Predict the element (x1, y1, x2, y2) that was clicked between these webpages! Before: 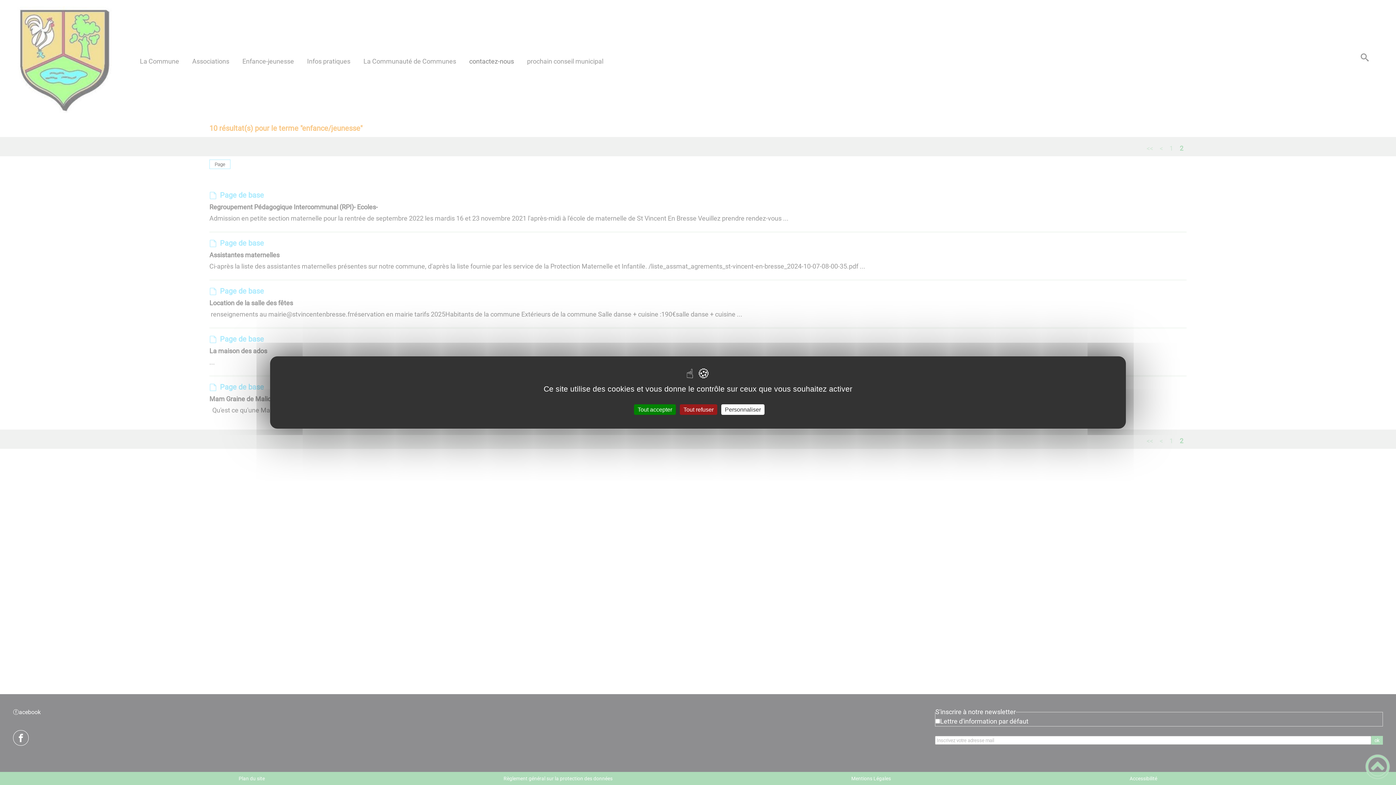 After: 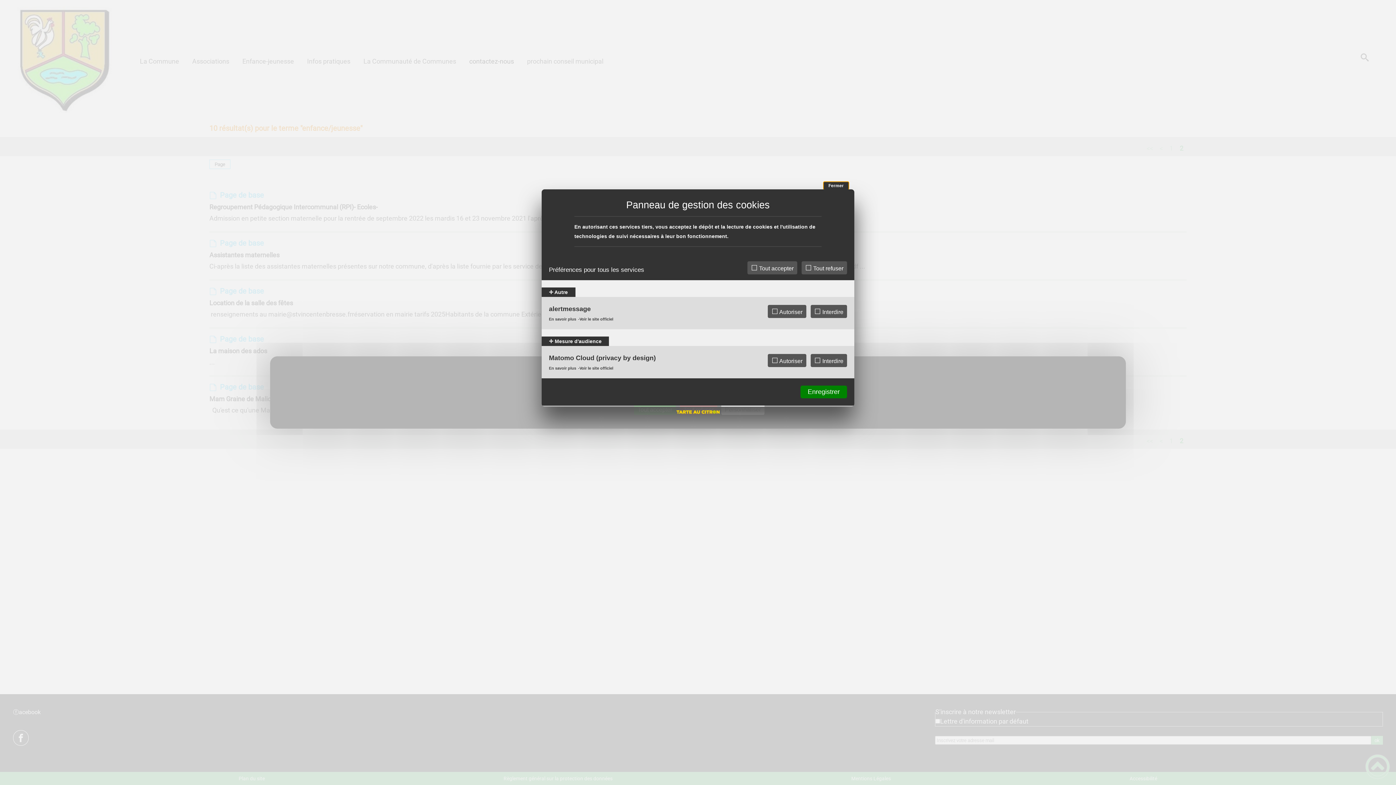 Action: bbox: (721, 404, 764, 415) label: Personnaliser (fenêtre modale)